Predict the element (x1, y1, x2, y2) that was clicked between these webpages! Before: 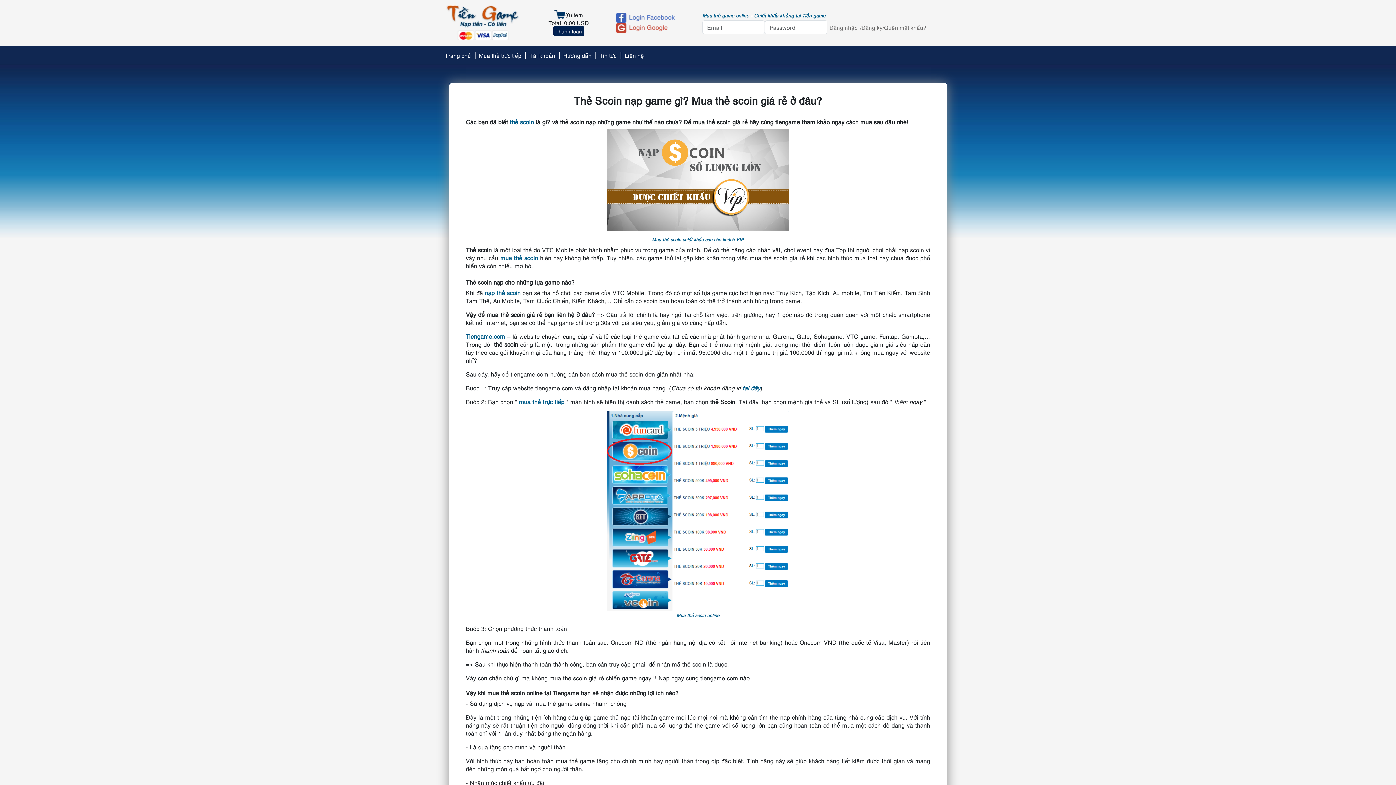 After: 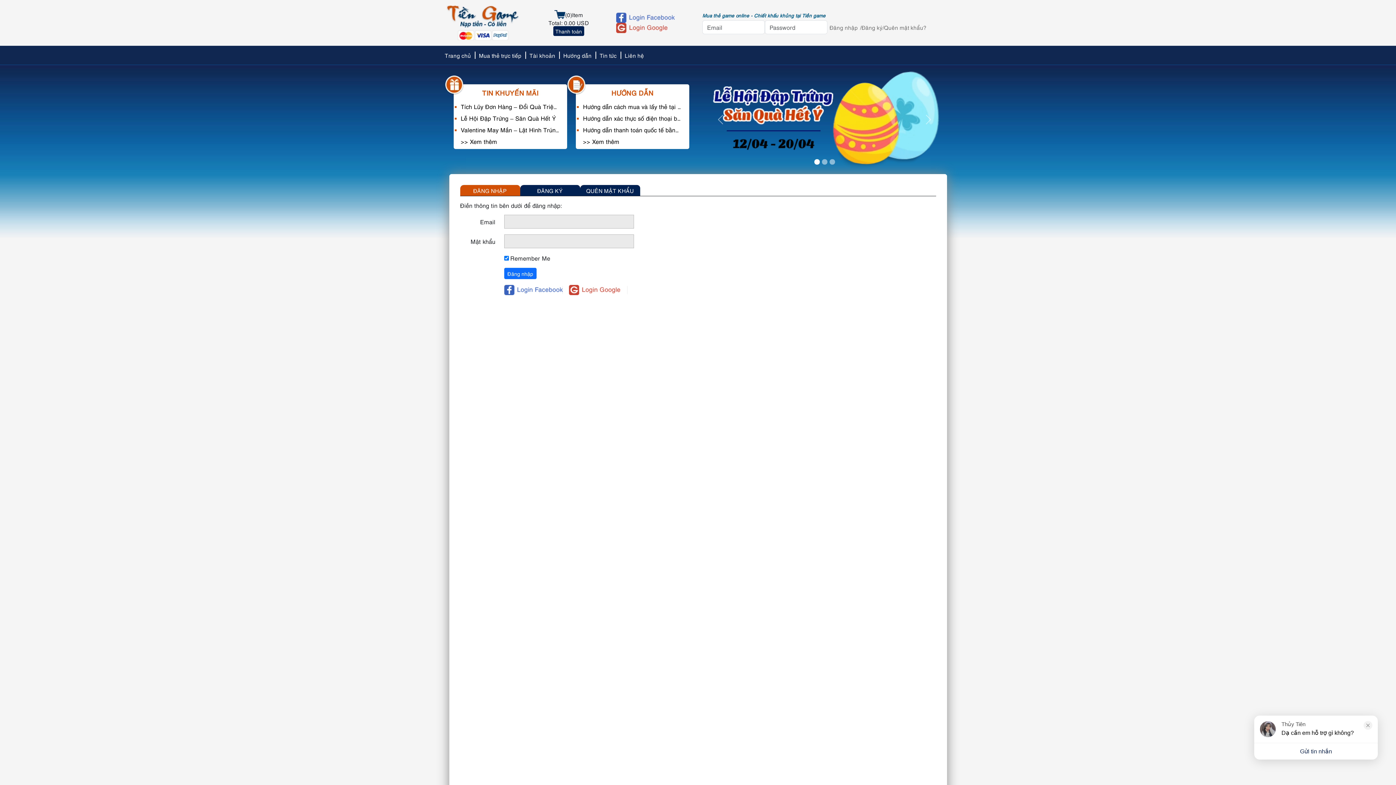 Action: bbox: (475, 48, 526, 61) label: Mua thẻ trực tiếp